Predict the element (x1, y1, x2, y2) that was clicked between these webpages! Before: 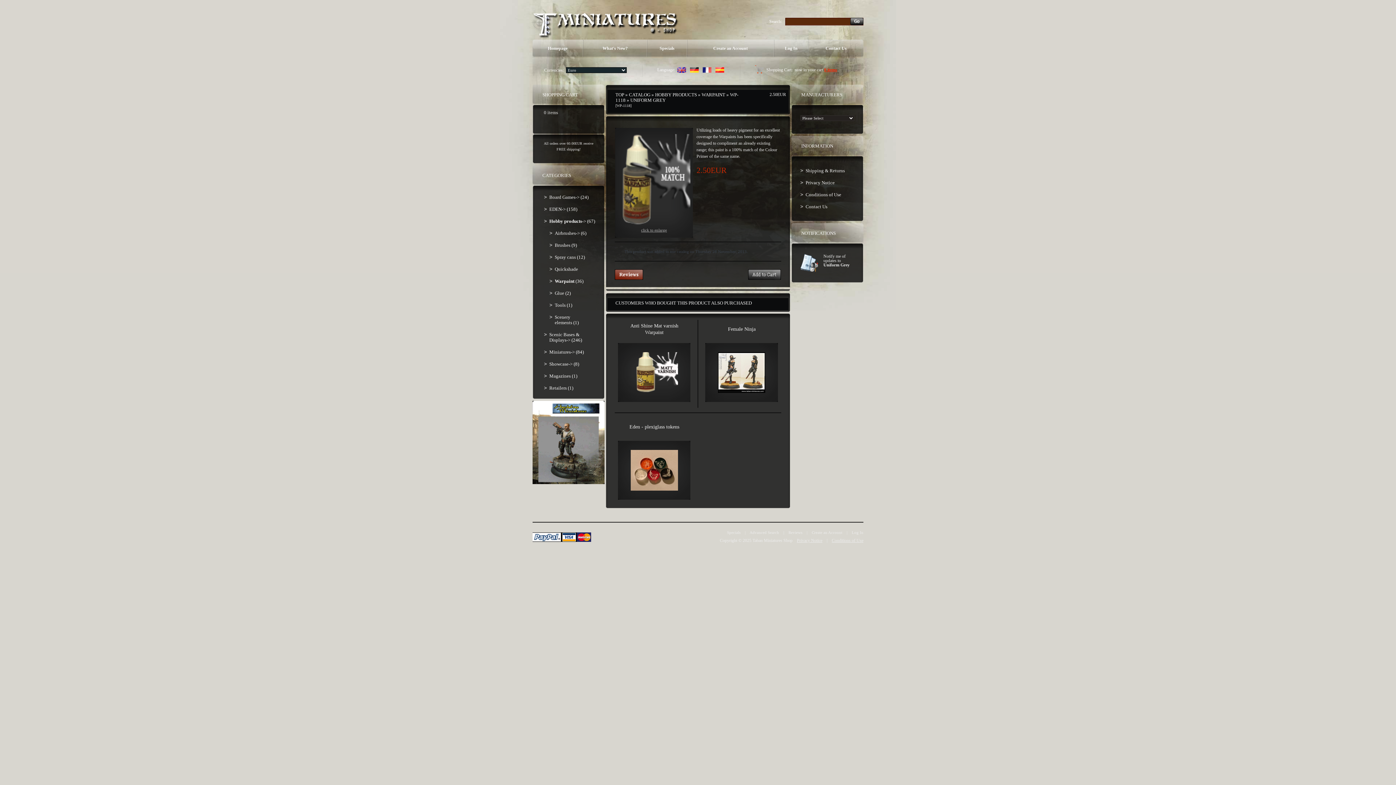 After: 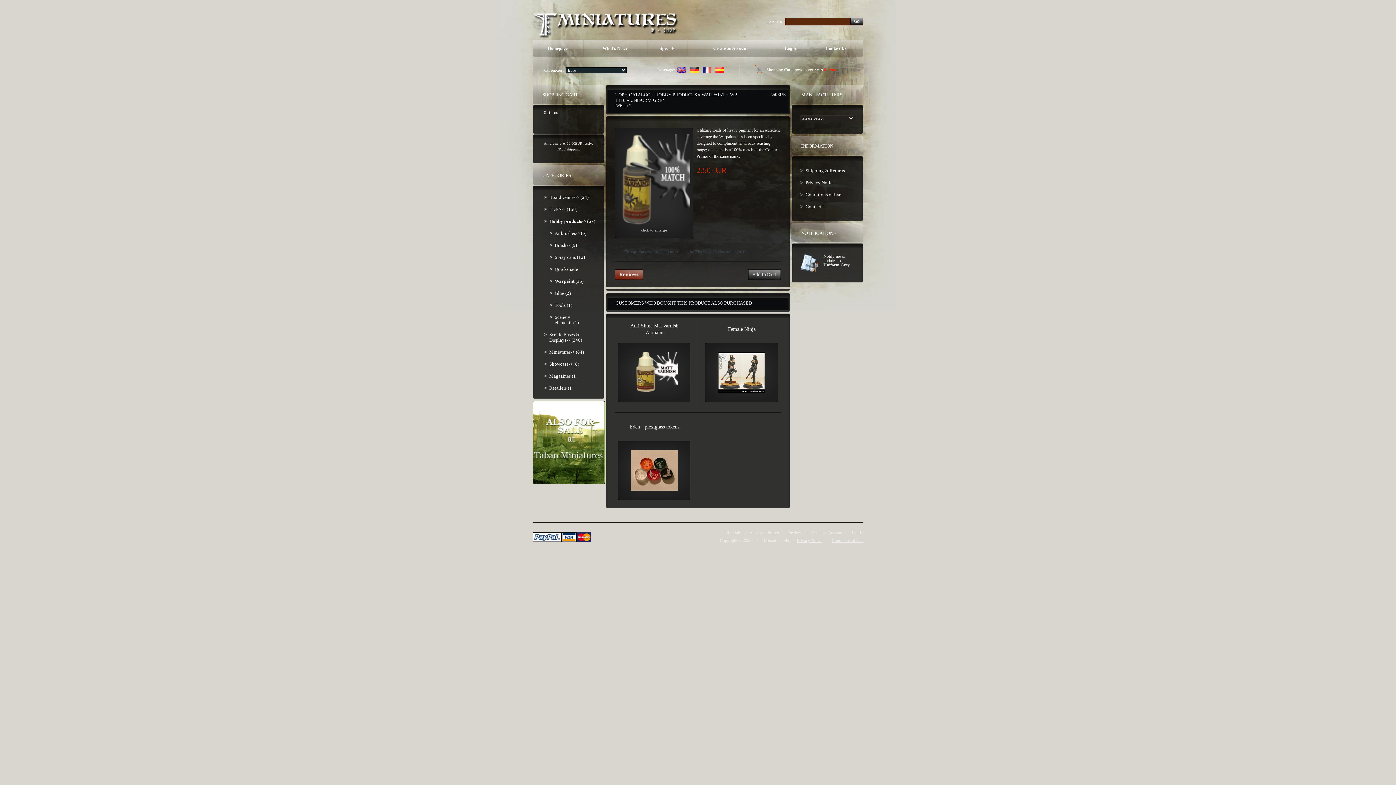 Action: label: 
click to enlarge bbox: (616, 128, 692, 237)